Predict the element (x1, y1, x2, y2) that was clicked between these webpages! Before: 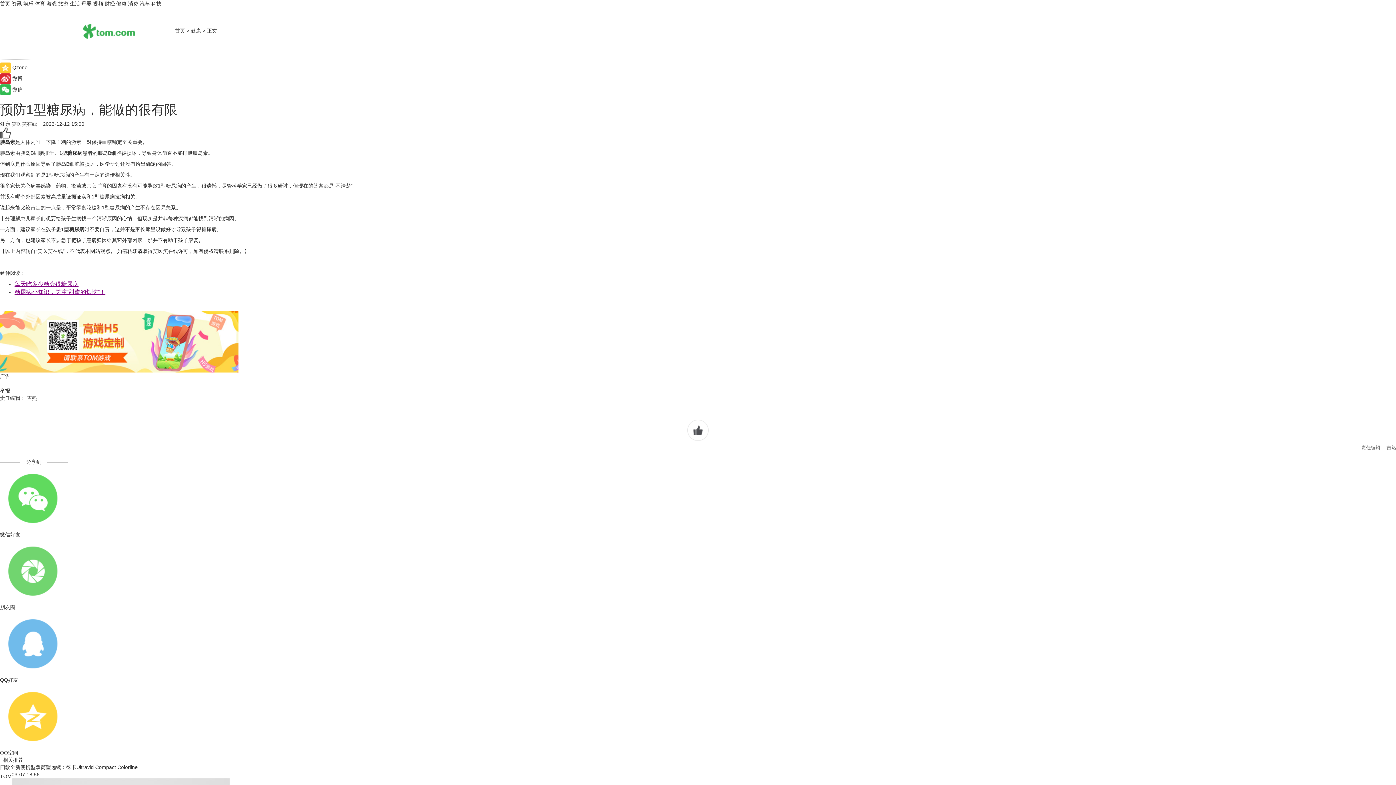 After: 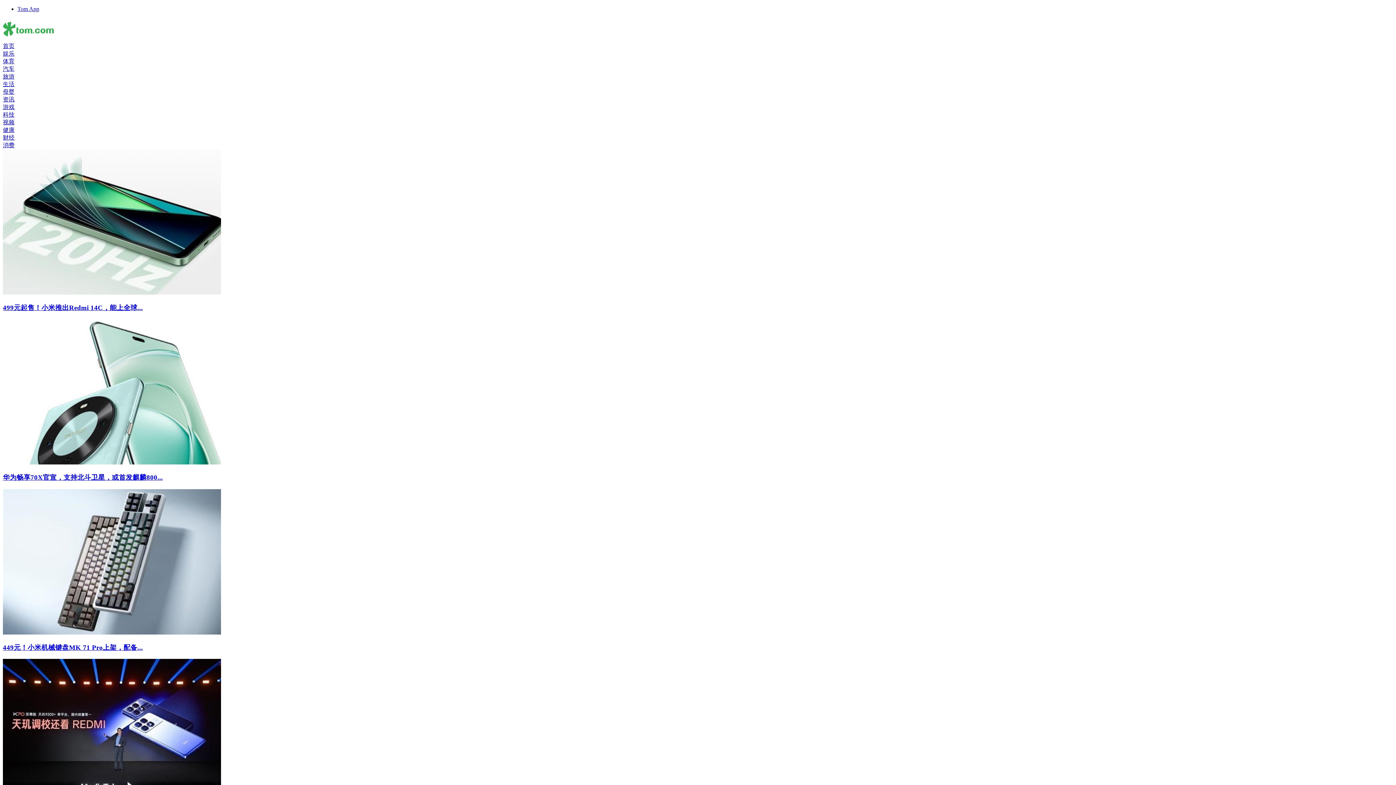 Action: bbox: (69, 0, 80, 6) label: 生活